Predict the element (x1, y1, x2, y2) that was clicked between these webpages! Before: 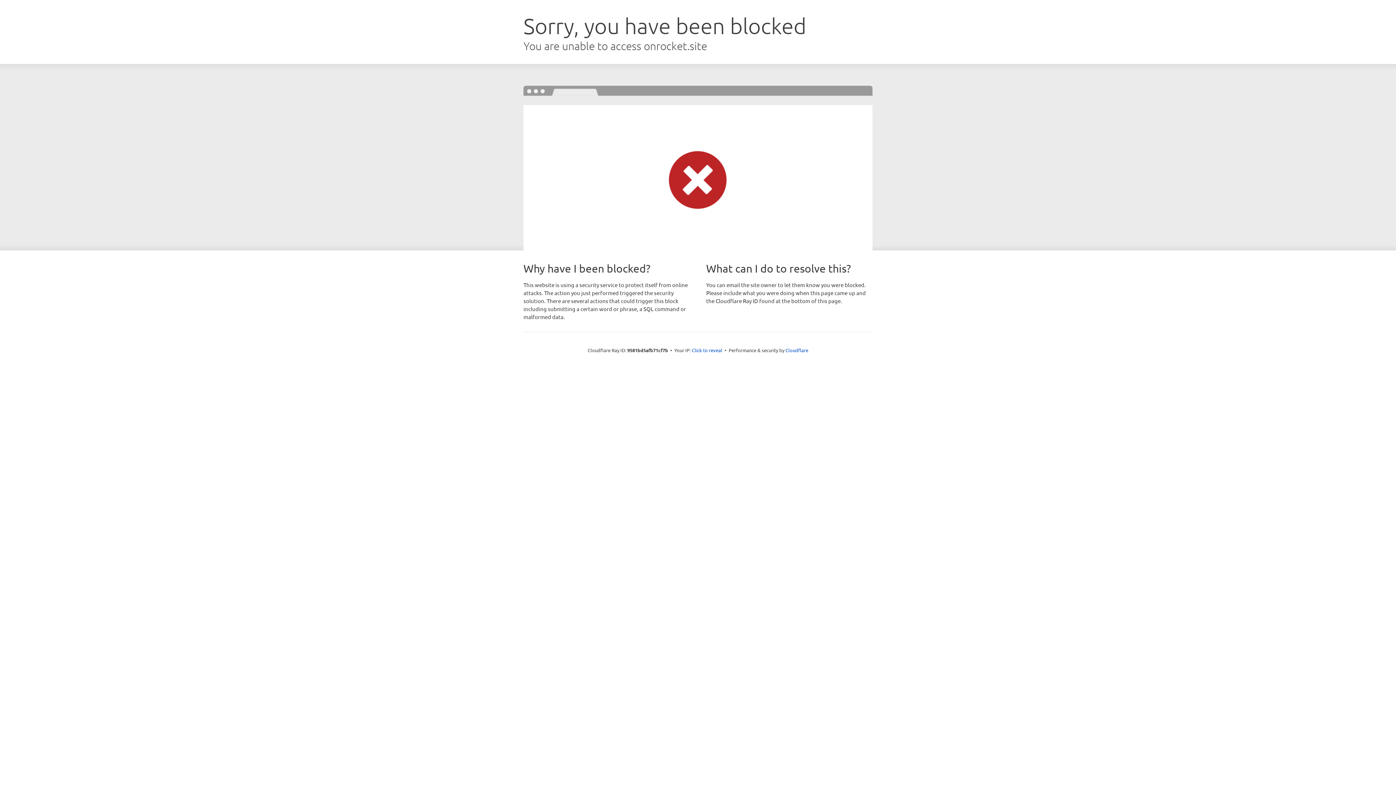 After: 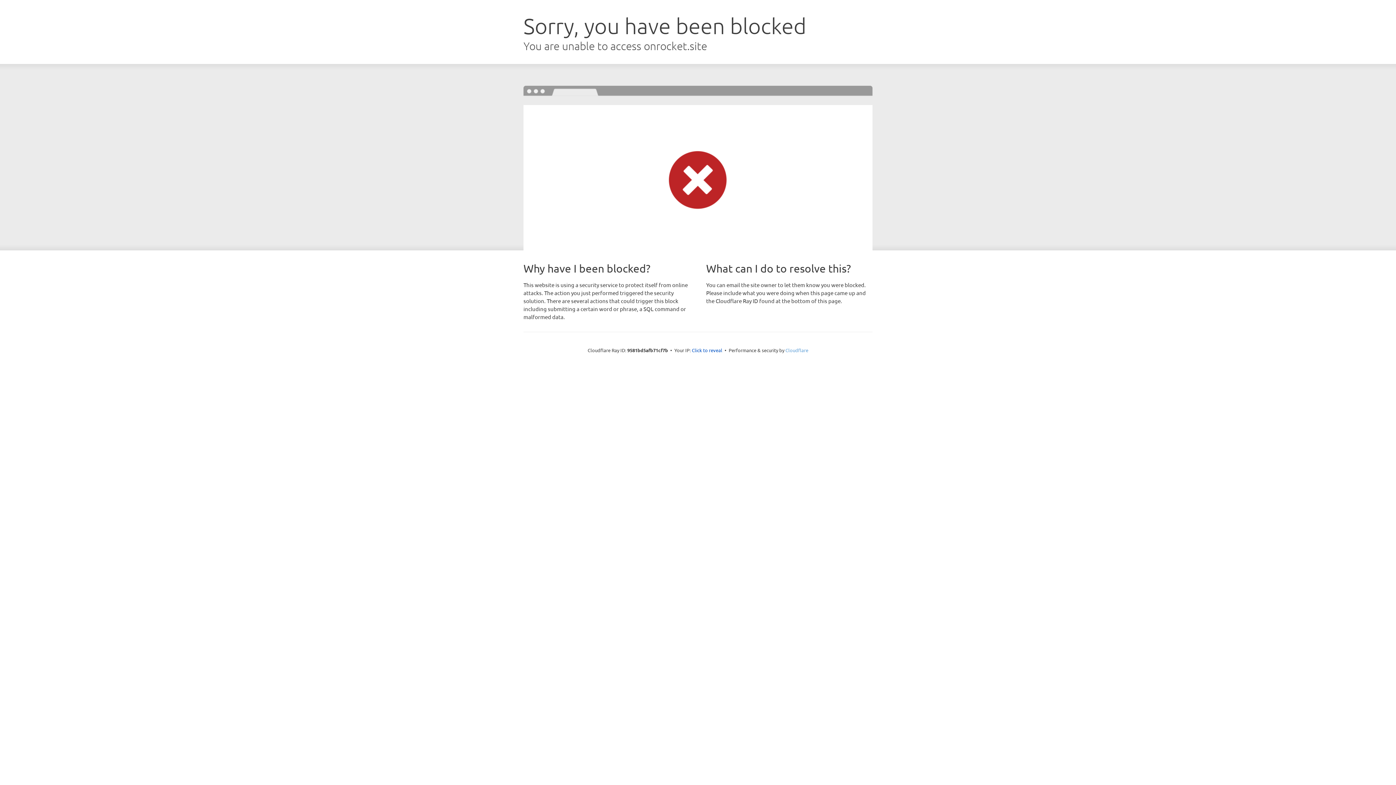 Action: bbox: (785, 347, 808, 353) label: Cloudflare